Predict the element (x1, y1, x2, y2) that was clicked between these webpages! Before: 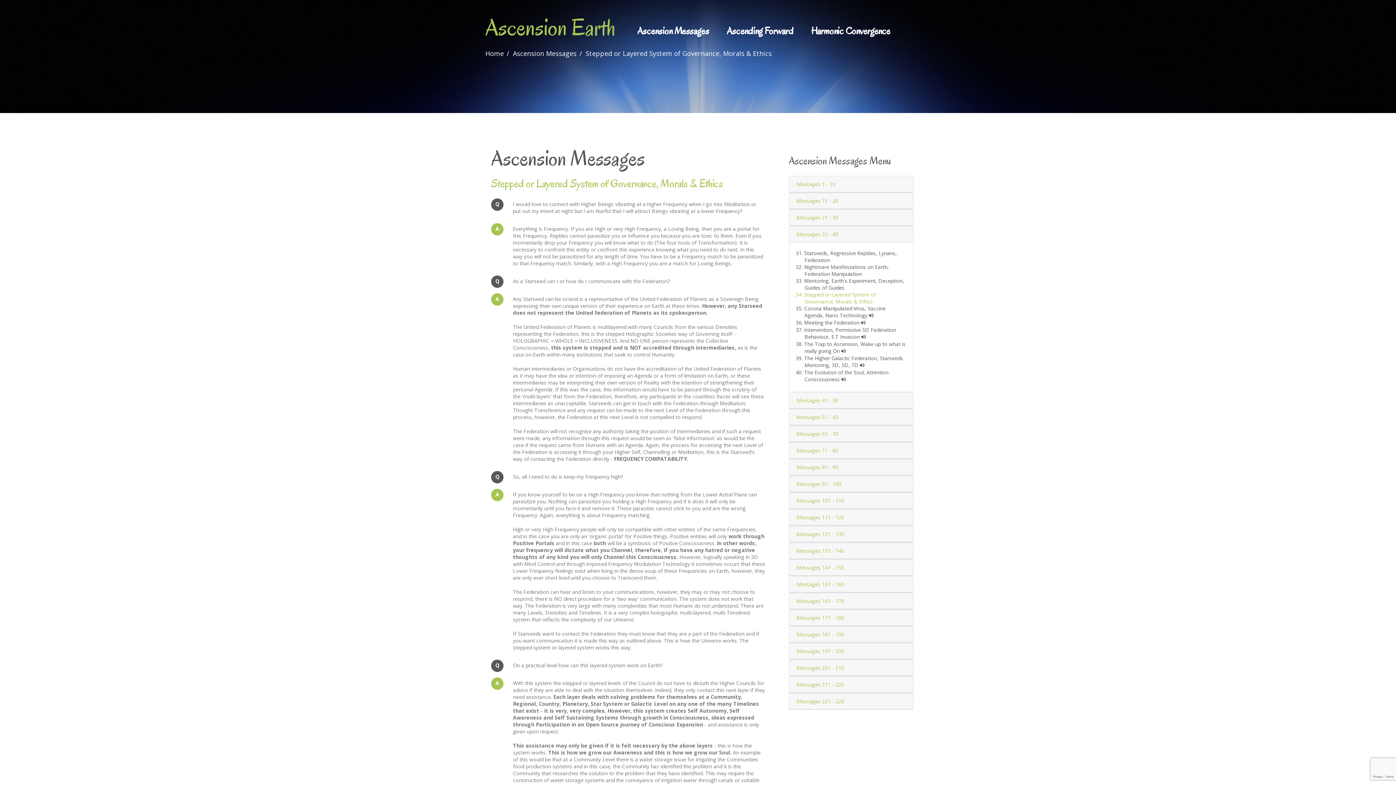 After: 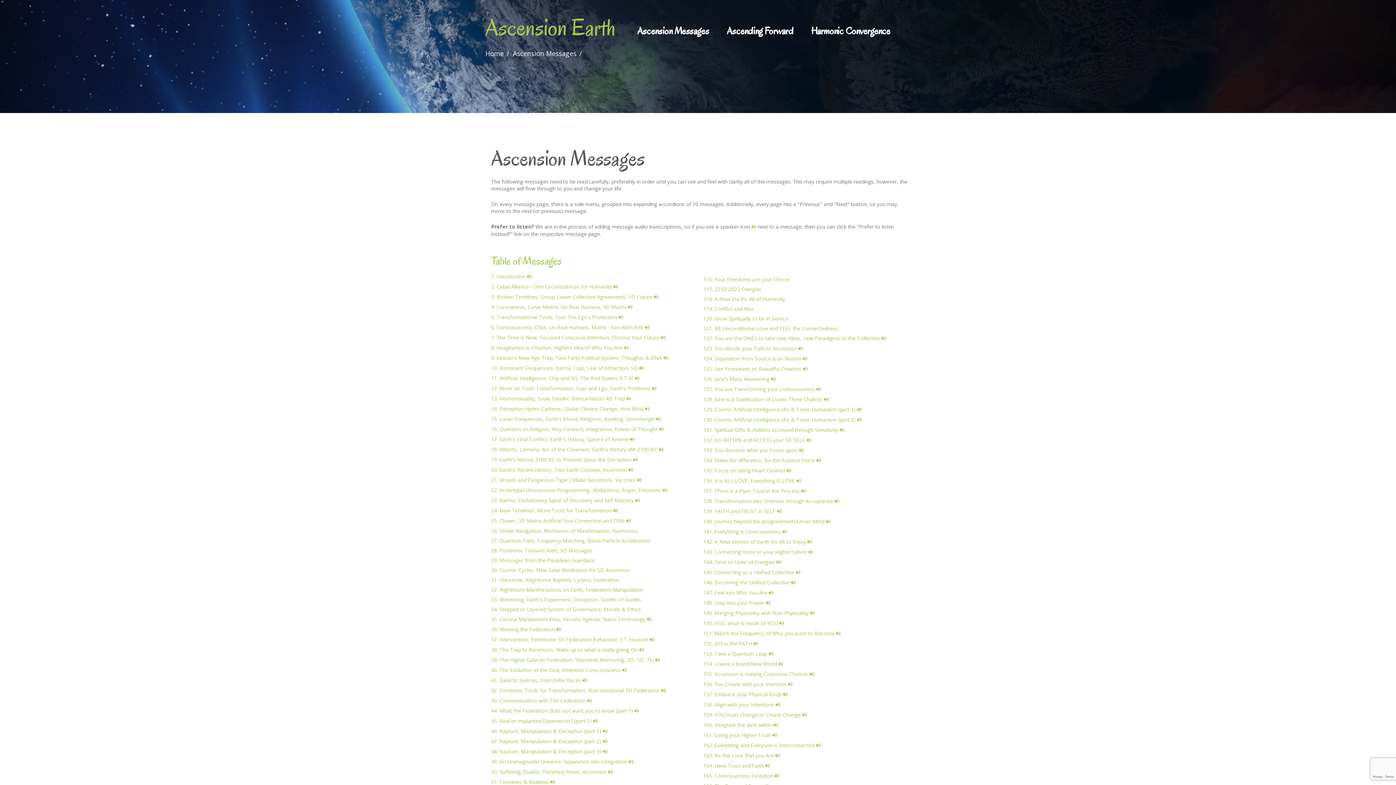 Action: bbox: (513, 49, 576, 57) label: Ascension Messages